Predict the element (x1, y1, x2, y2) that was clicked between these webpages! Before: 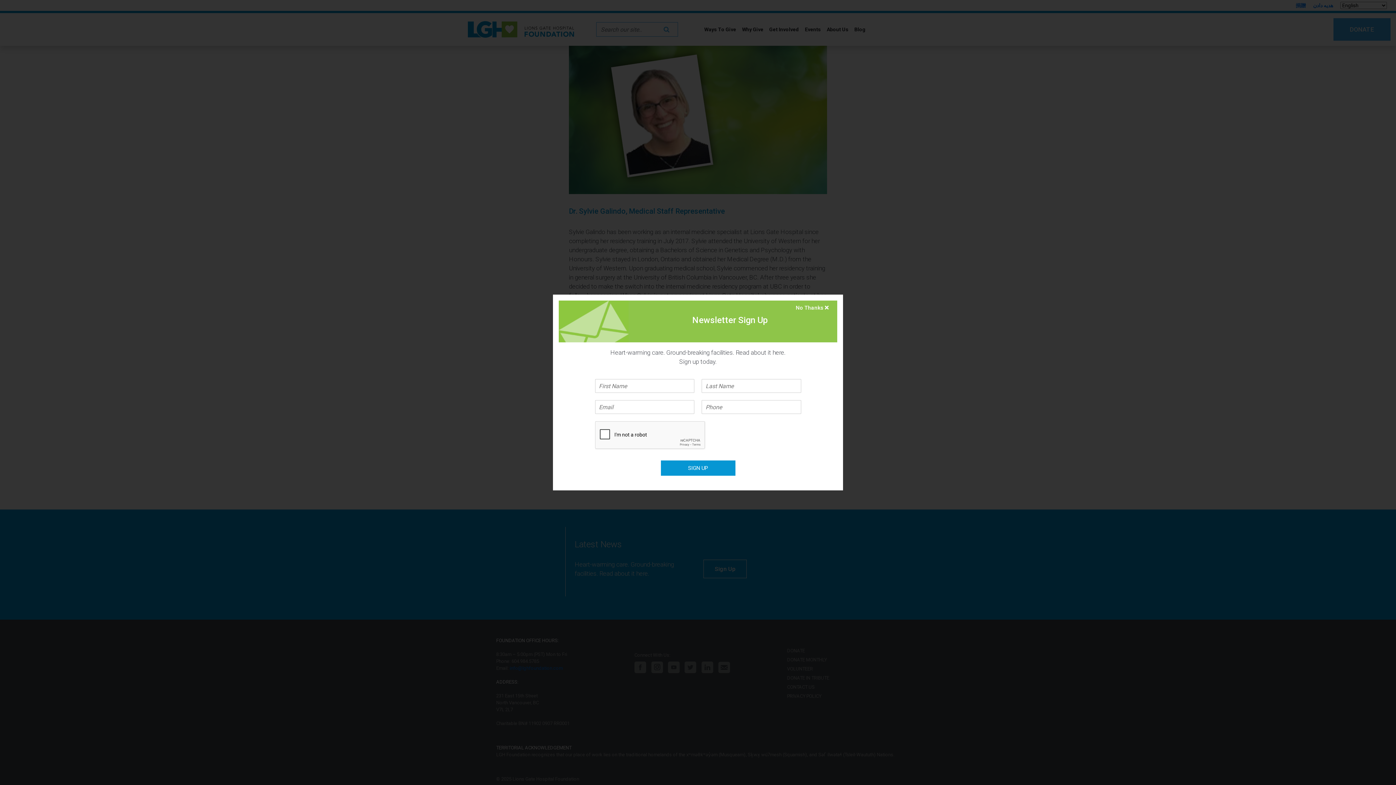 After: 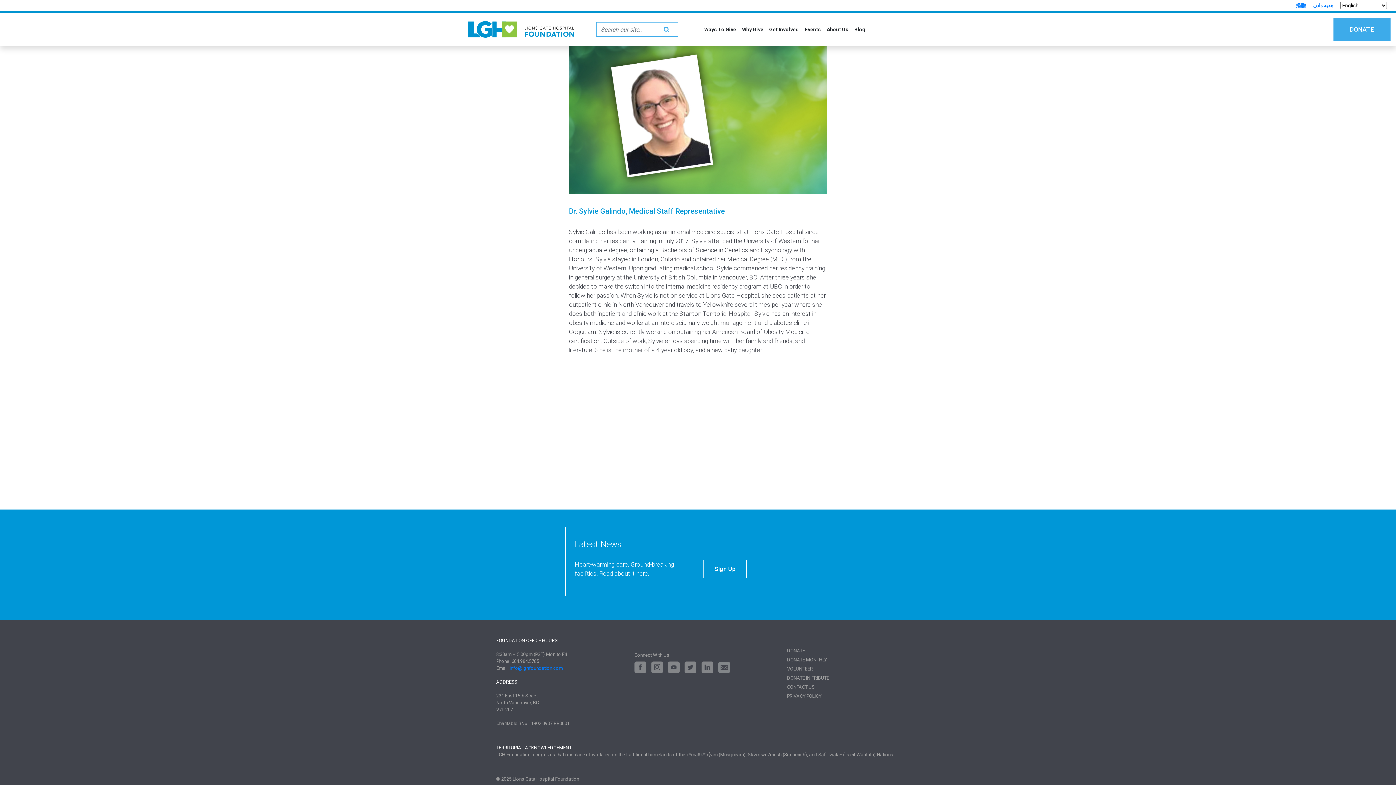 Action: bbox: (796, 303, 837, 310) label: Close